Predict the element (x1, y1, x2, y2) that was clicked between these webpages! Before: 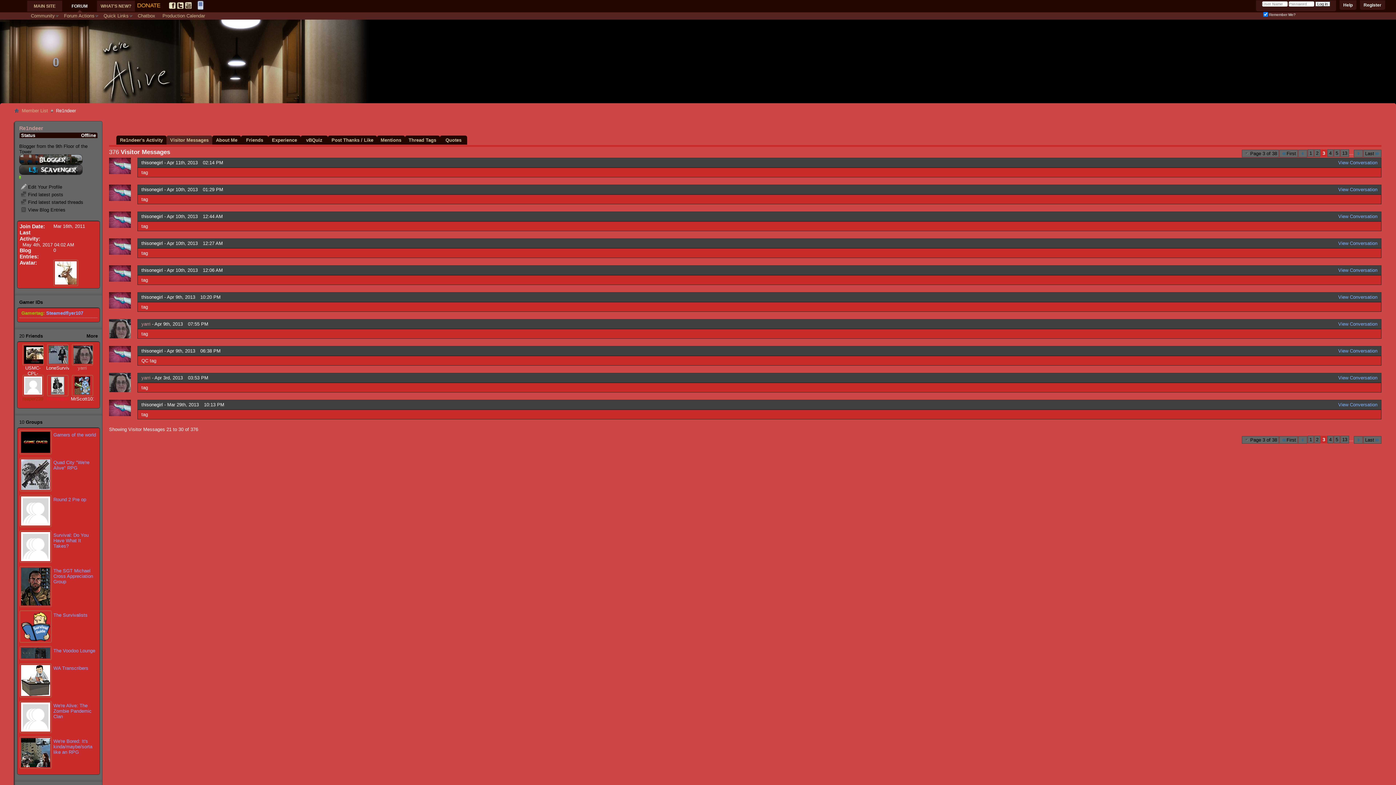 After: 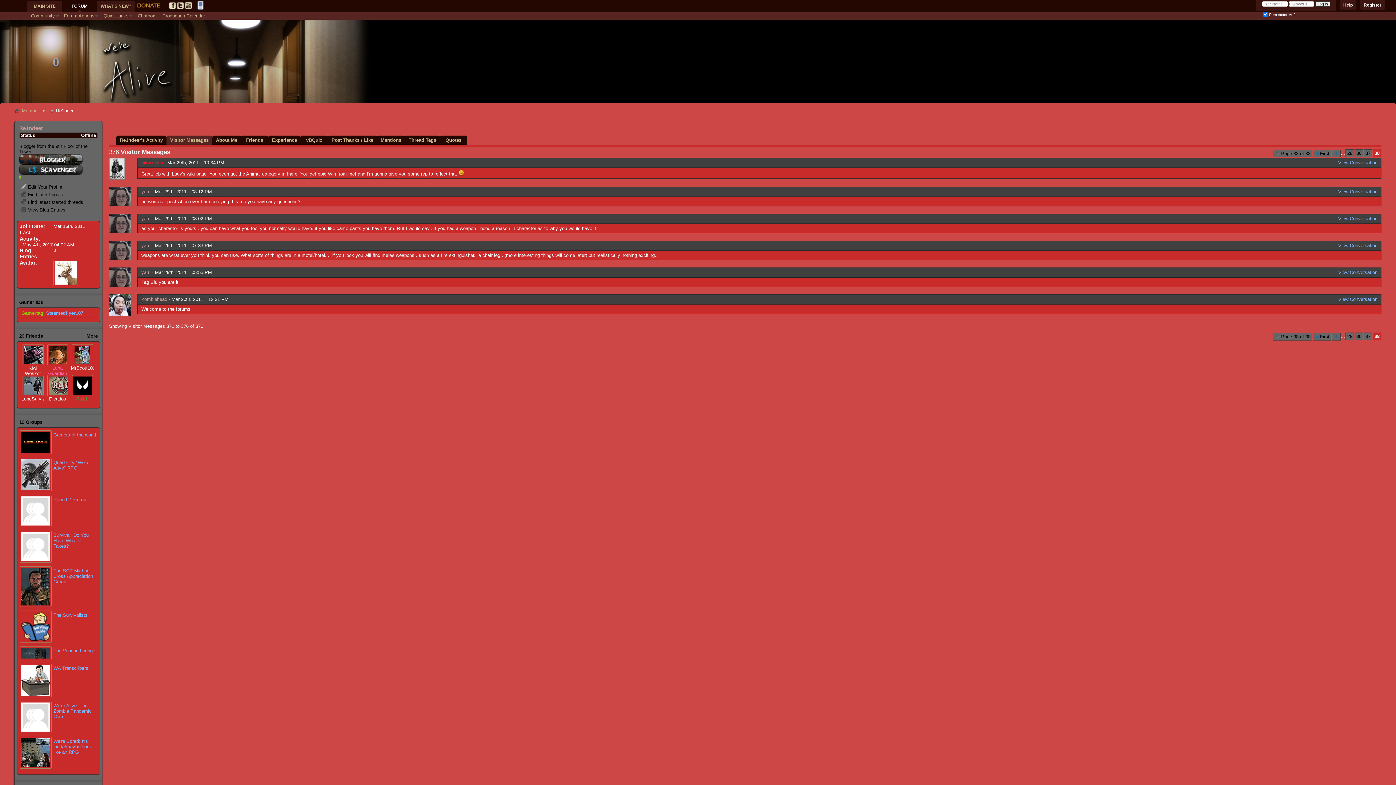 Action: label: Last bbox: (1363, 436, 1381, 444)